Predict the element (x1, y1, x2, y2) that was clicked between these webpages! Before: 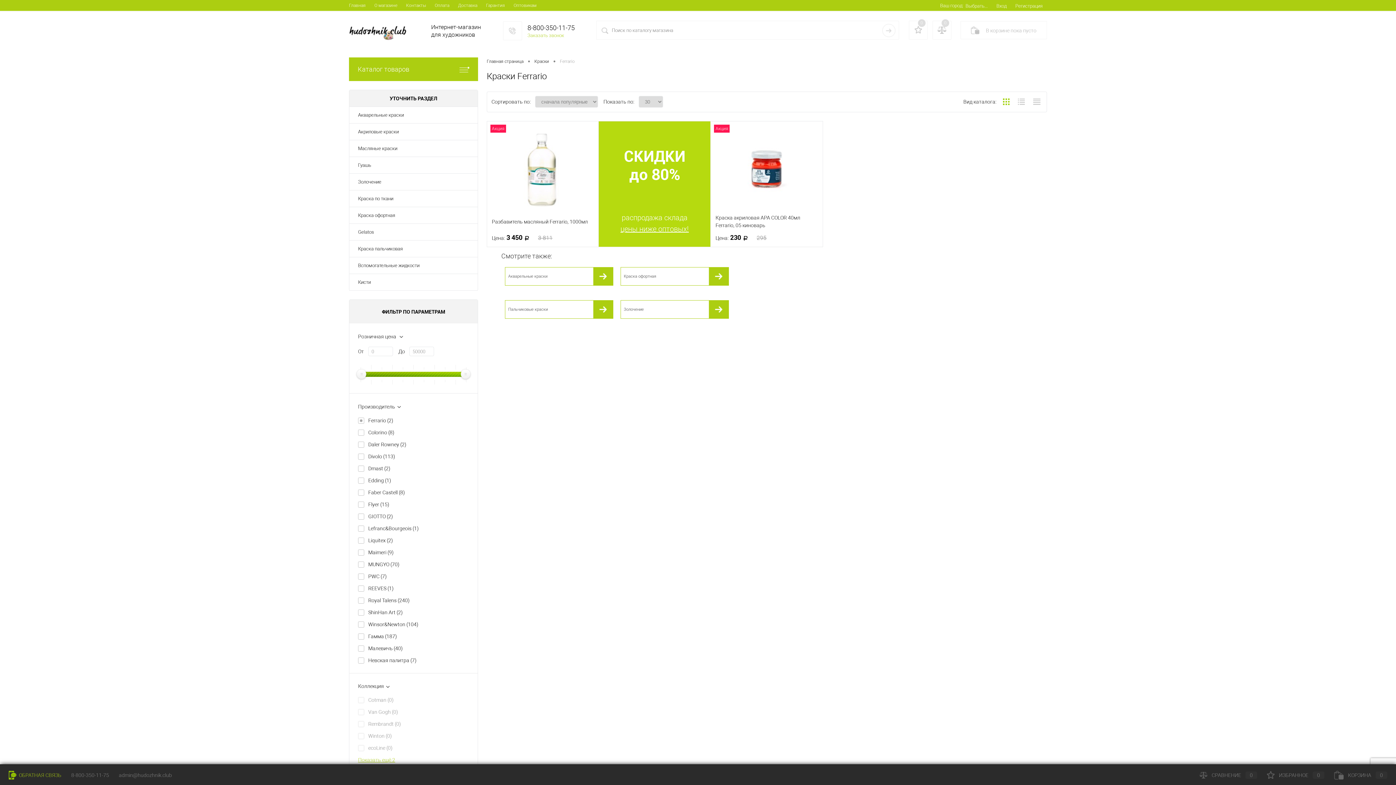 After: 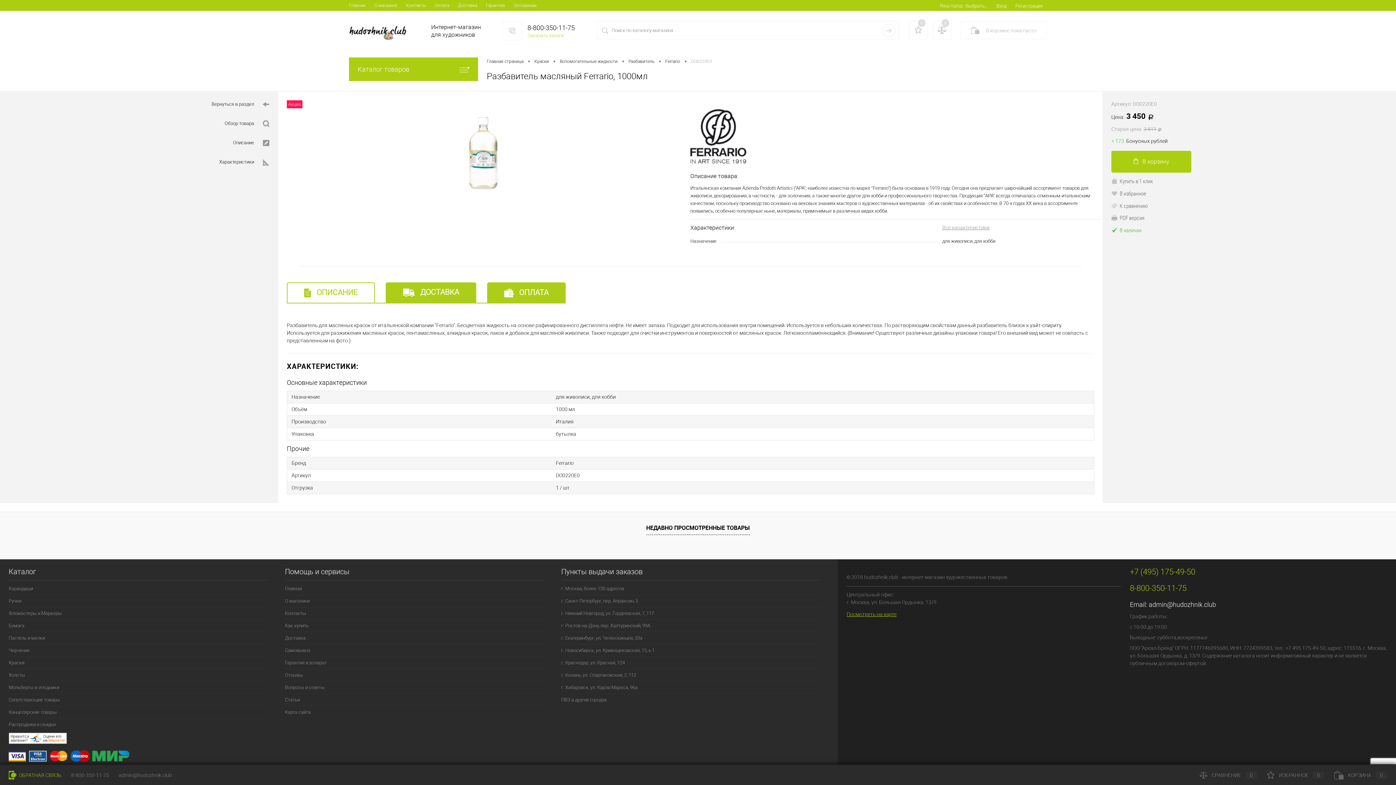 Action: bbox: (492, 126, 593, 213)